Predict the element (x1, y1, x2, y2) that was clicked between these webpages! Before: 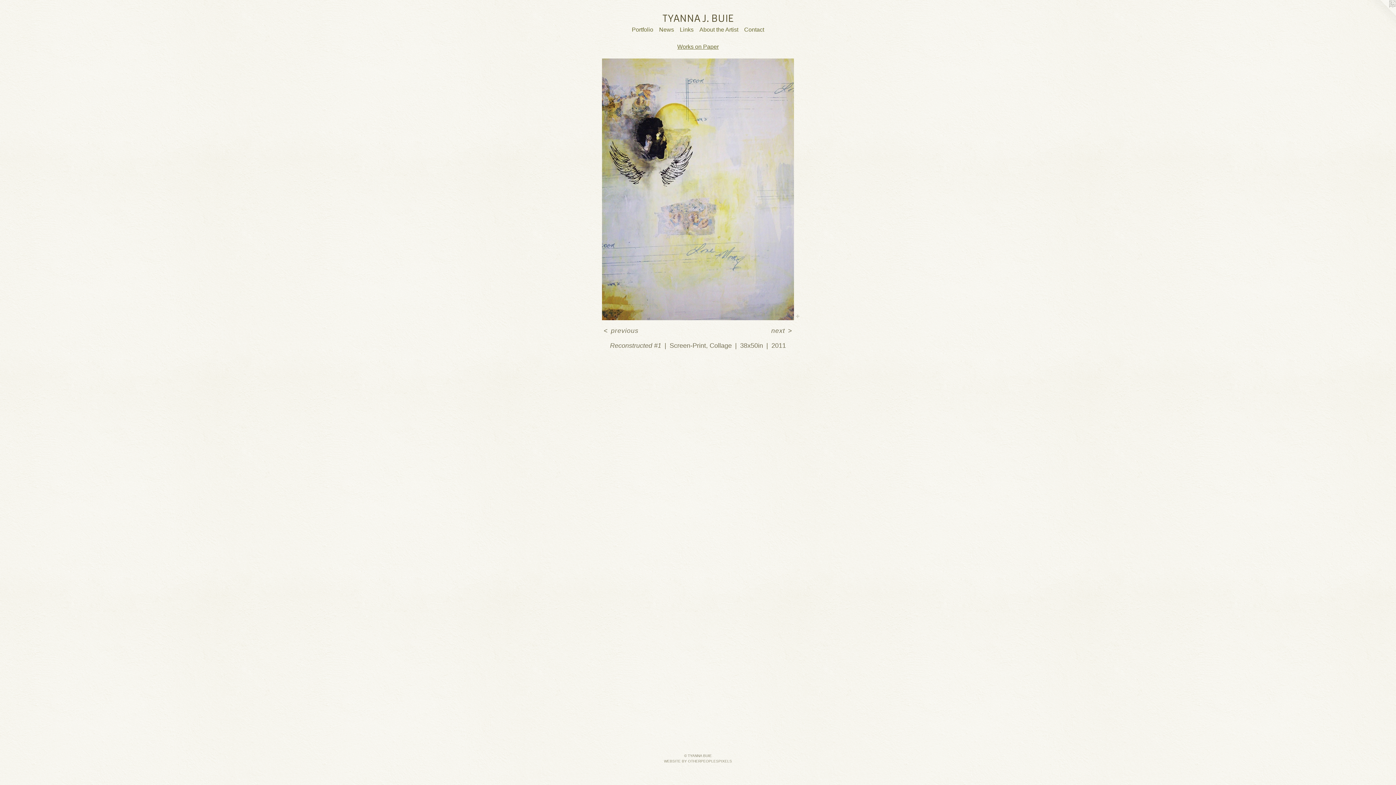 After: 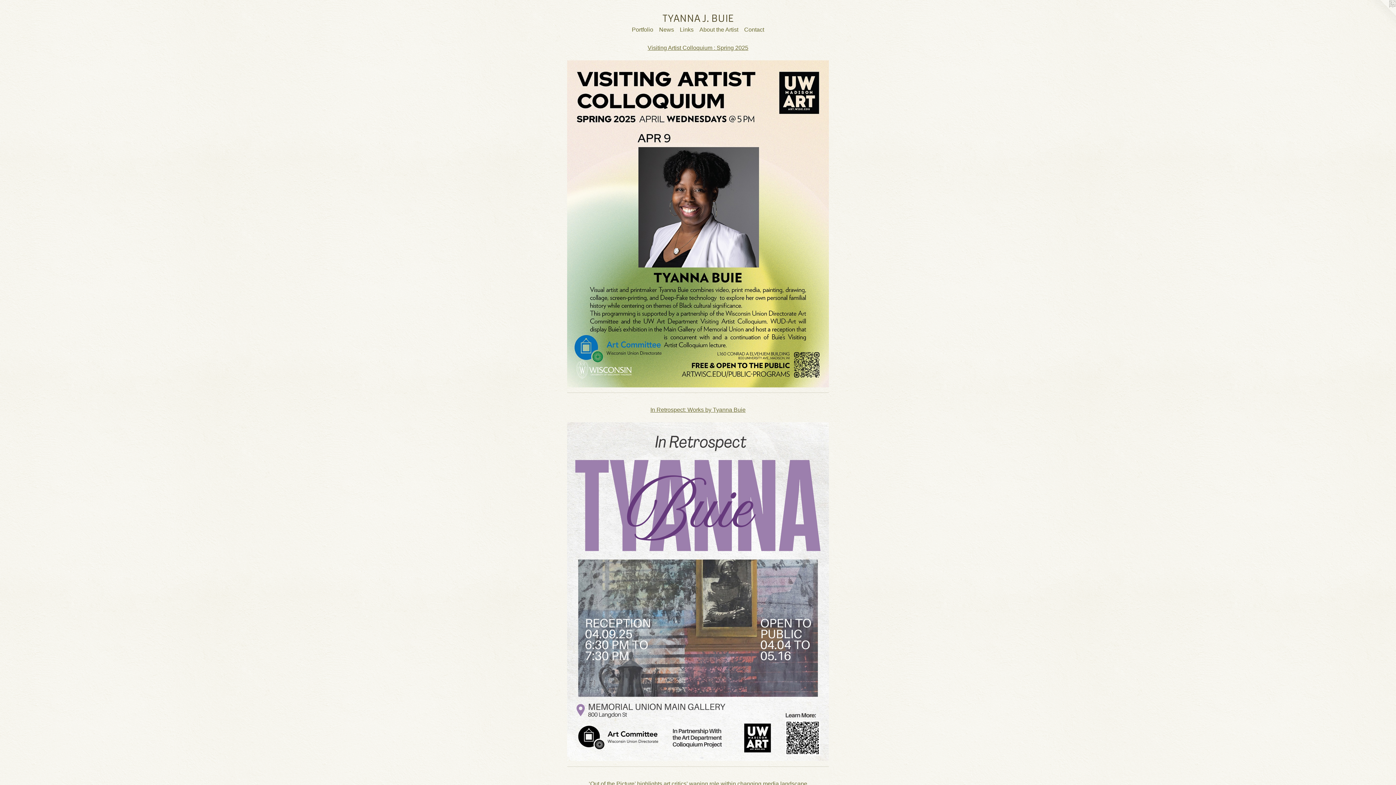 Action: label: News bbox: (656, 25, 677, 34)